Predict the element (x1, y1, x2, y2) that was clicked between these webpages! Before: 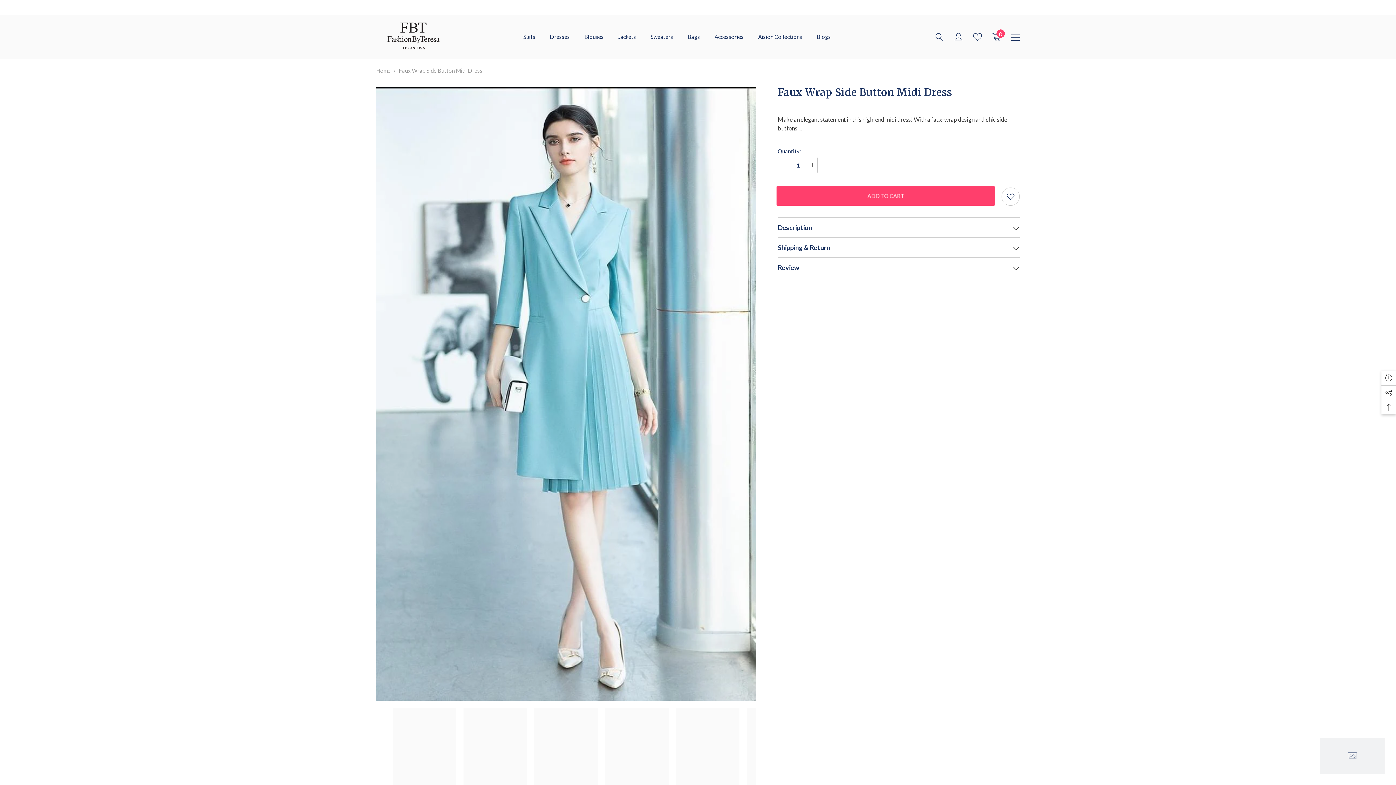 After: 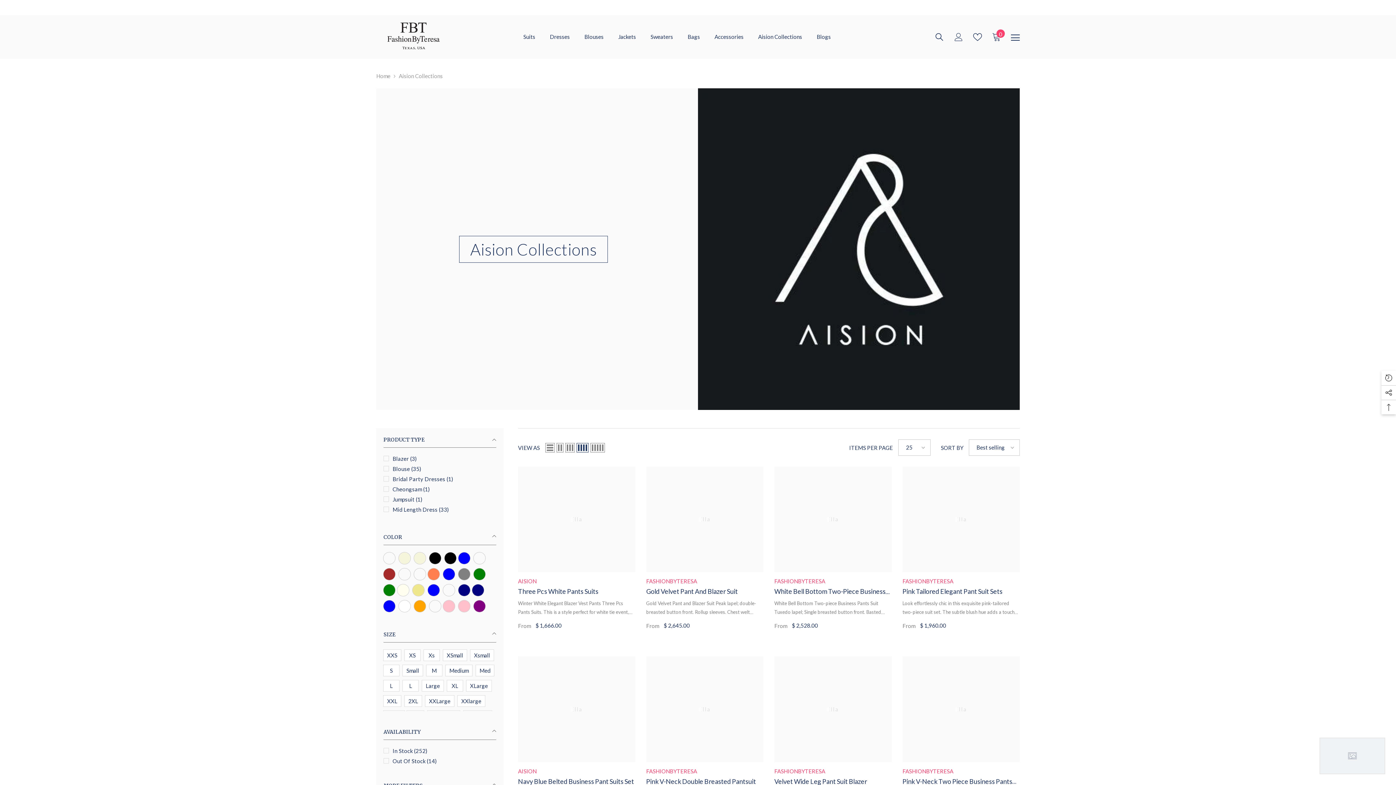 Action: label: Aision Collections bbox: (751, 32, 809, 51)